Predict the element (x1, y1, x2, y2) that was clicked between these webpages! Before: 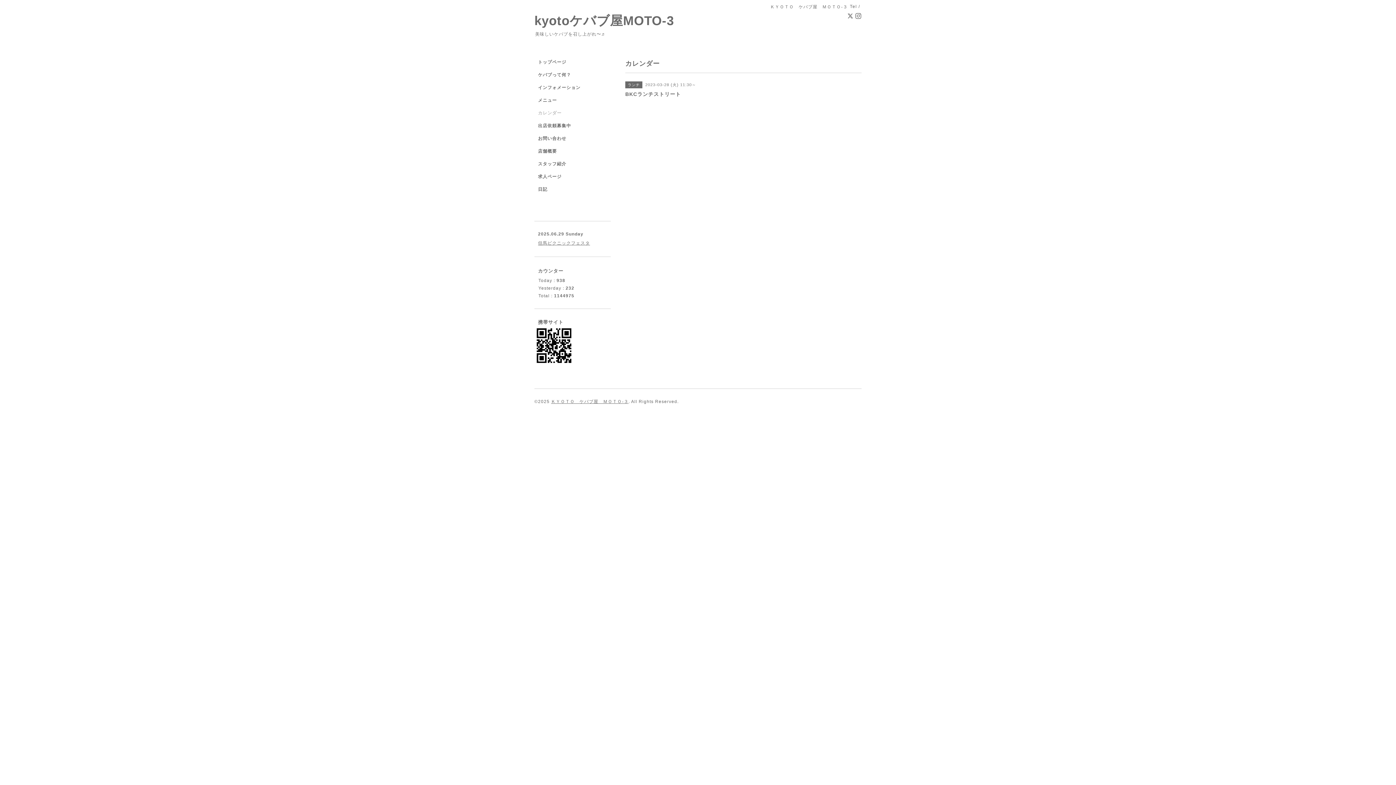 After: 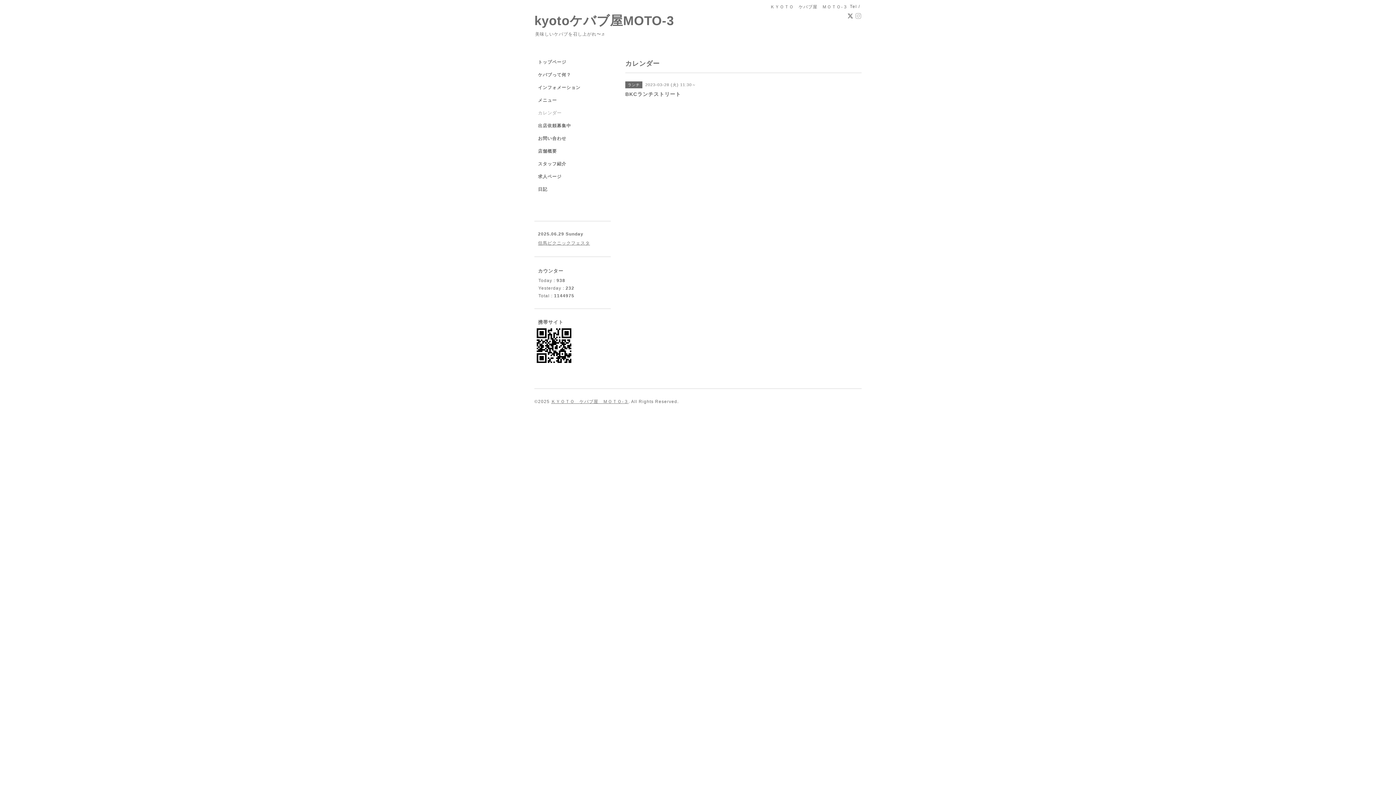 Action: bbox: (855, 13, 861, 19)